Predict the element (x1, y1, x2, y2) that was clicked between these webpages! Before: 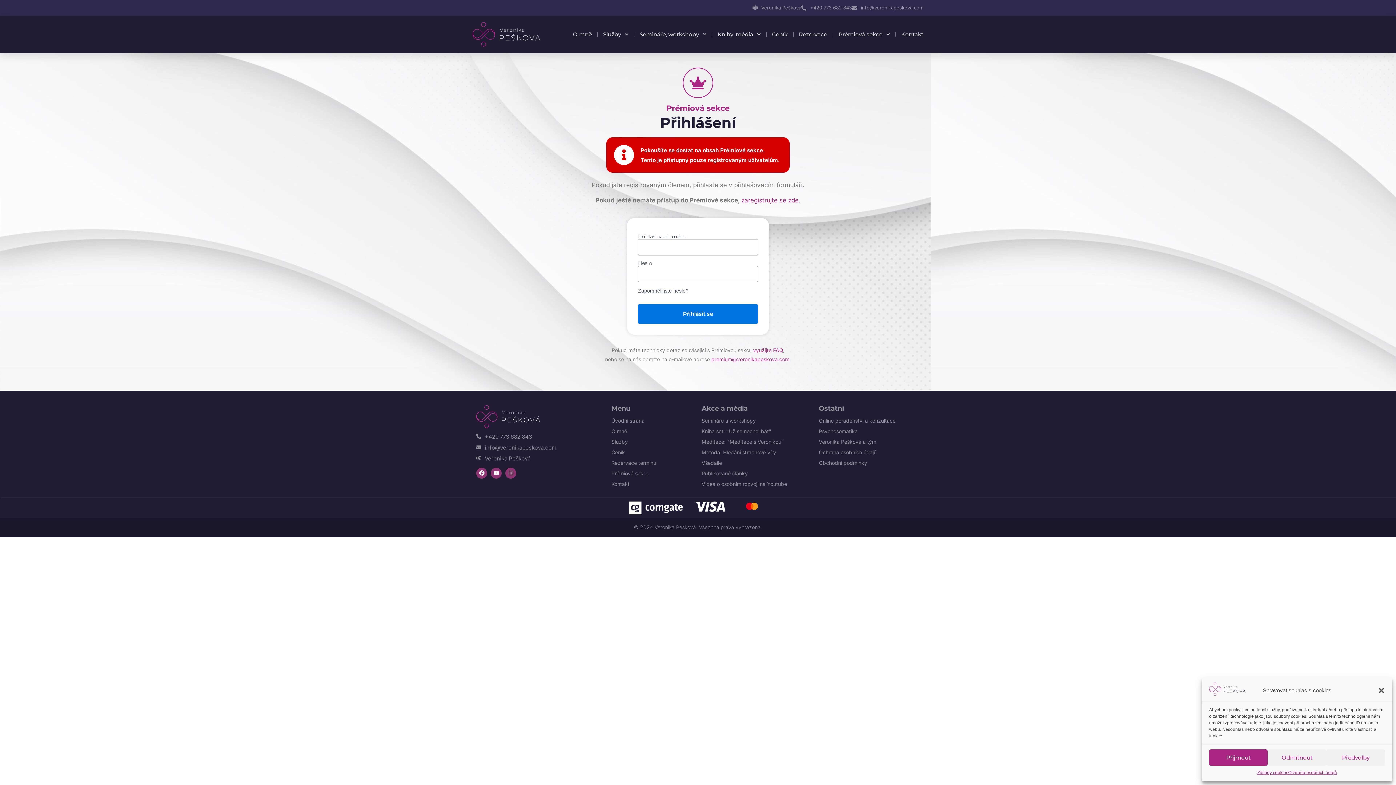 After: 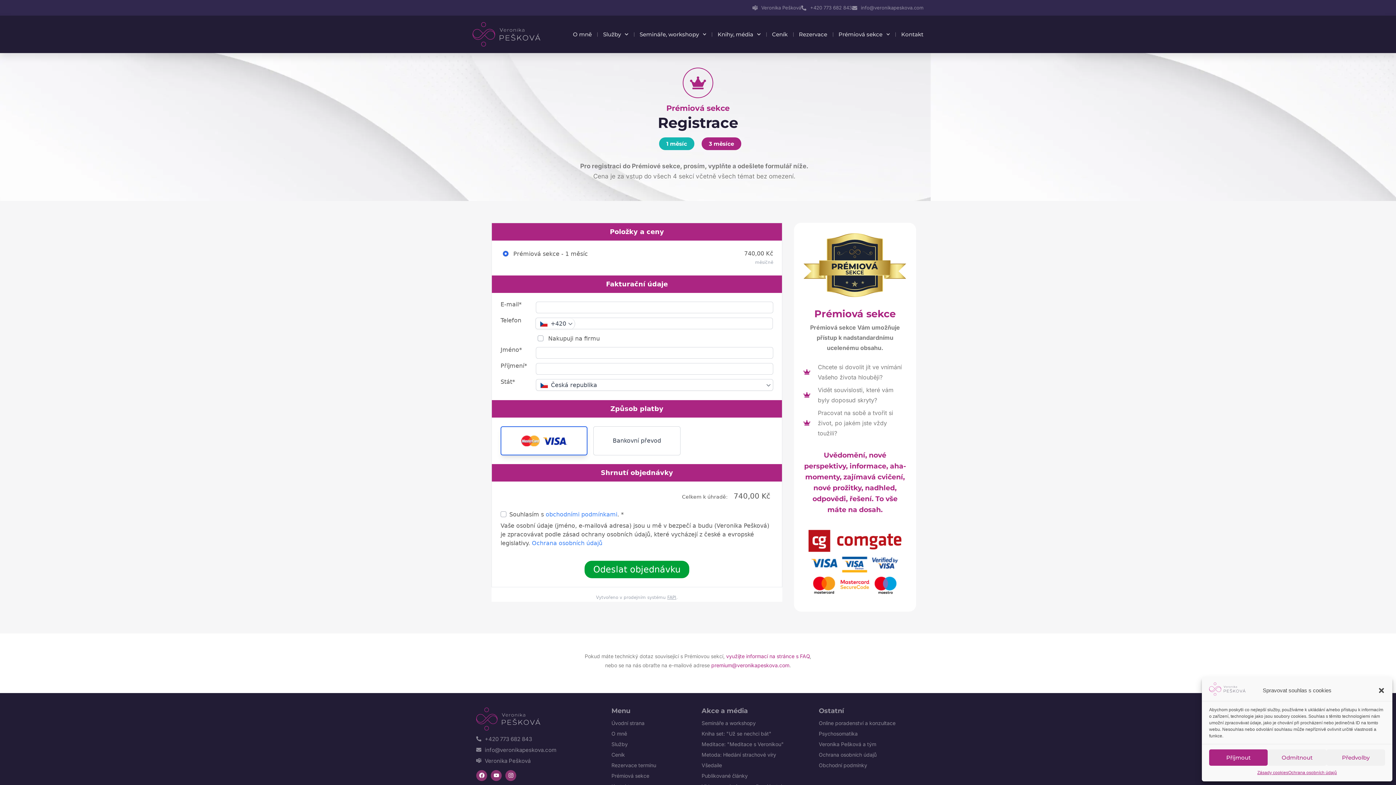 Action: label: zaregistrujte se zde bbox: (741, 196, 798, 204)